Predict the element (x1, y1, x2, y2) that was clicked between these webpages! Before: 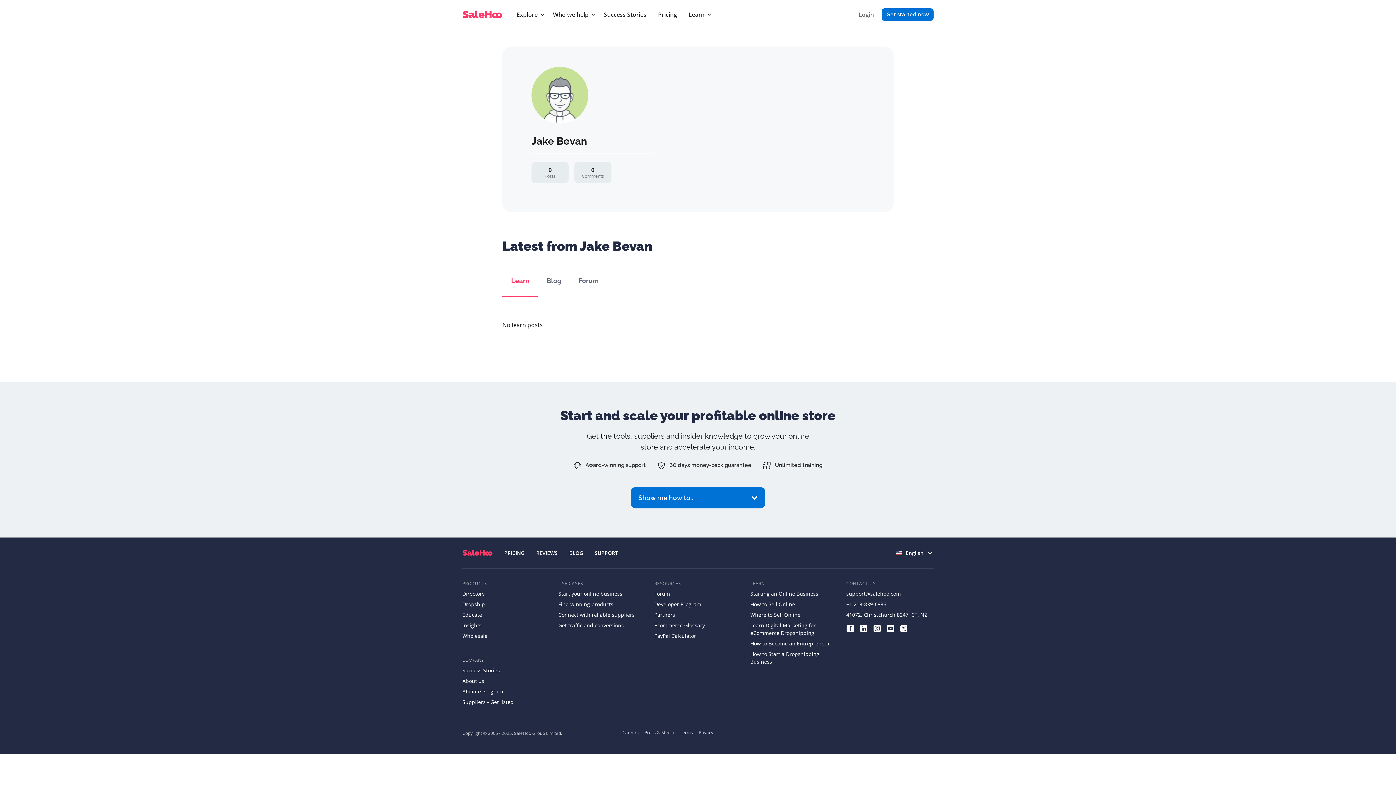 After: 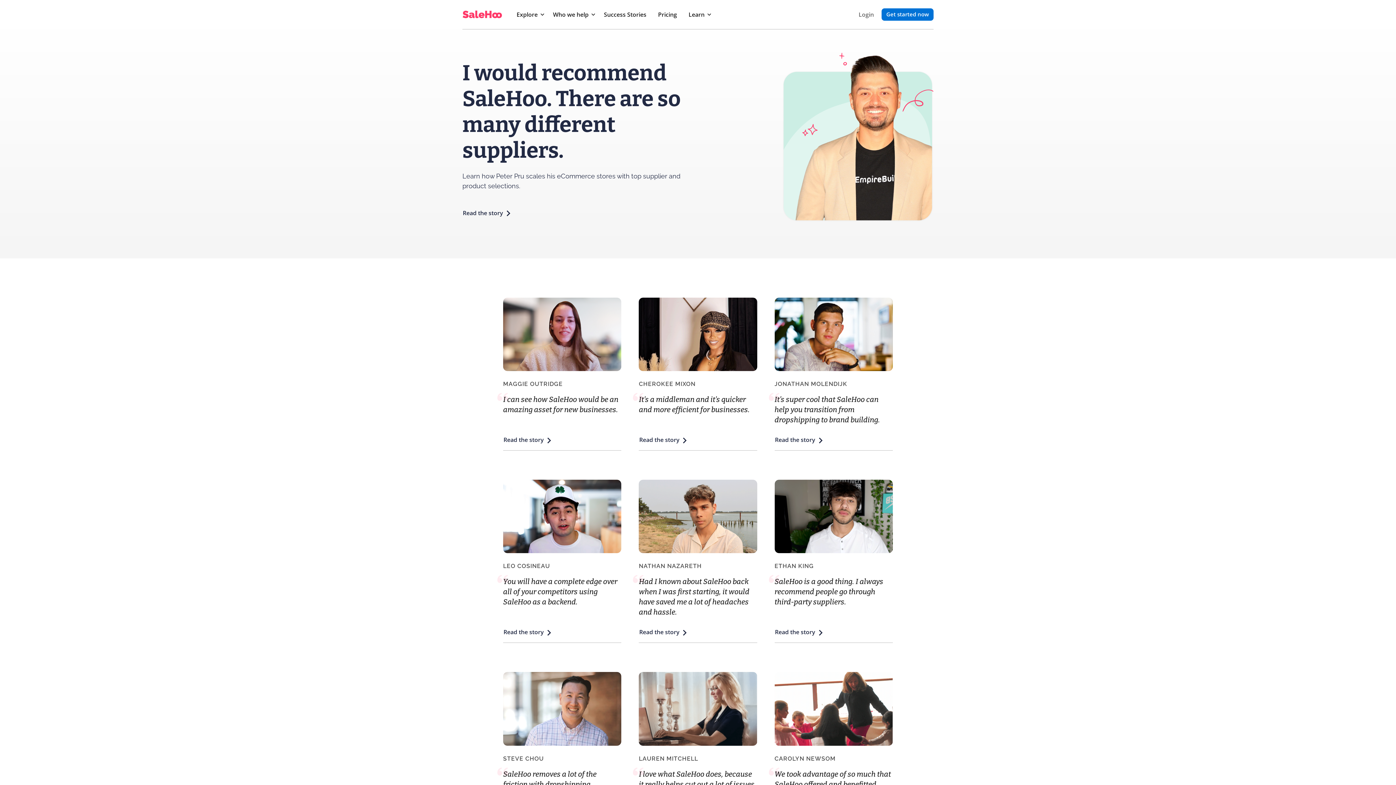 Action: bbox: (536, 549, 557, 556) label: REVIEWS